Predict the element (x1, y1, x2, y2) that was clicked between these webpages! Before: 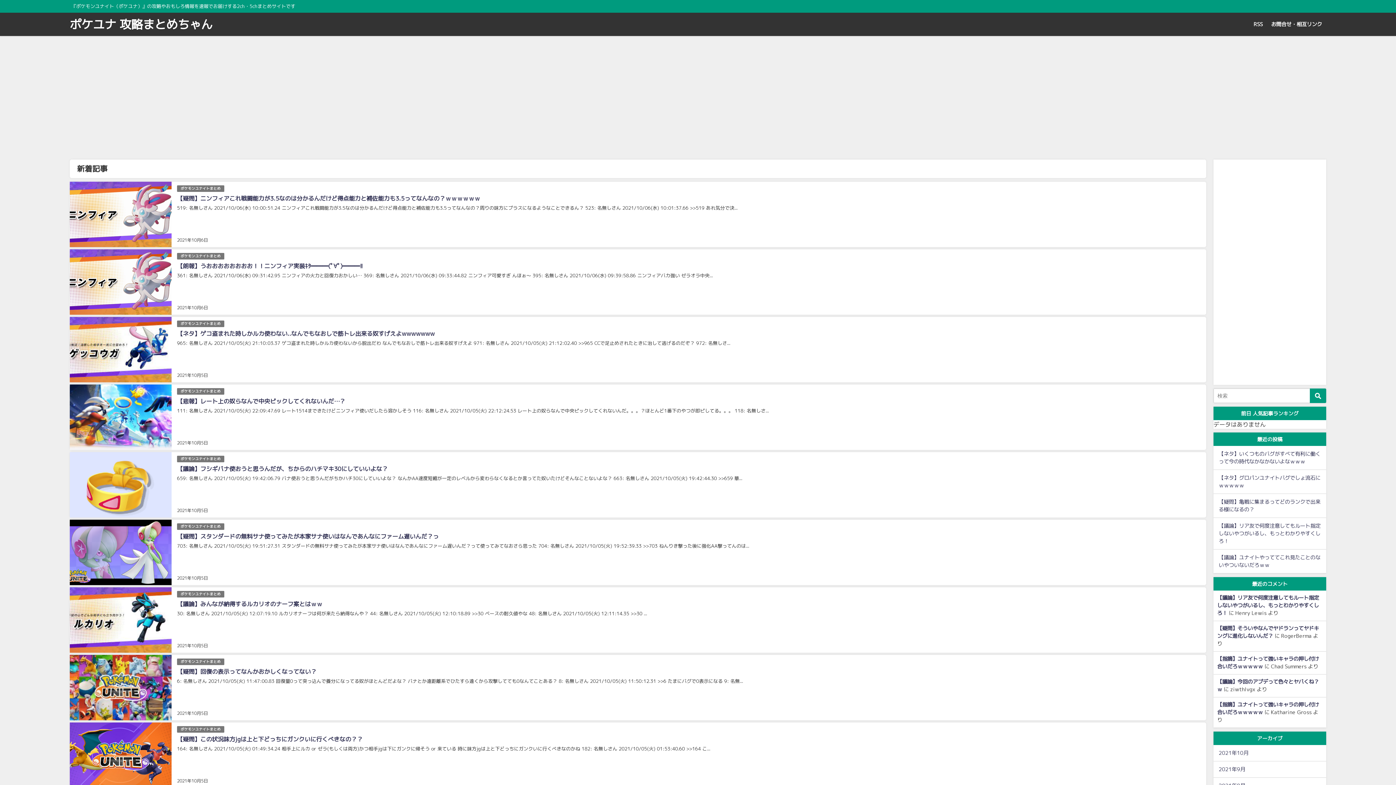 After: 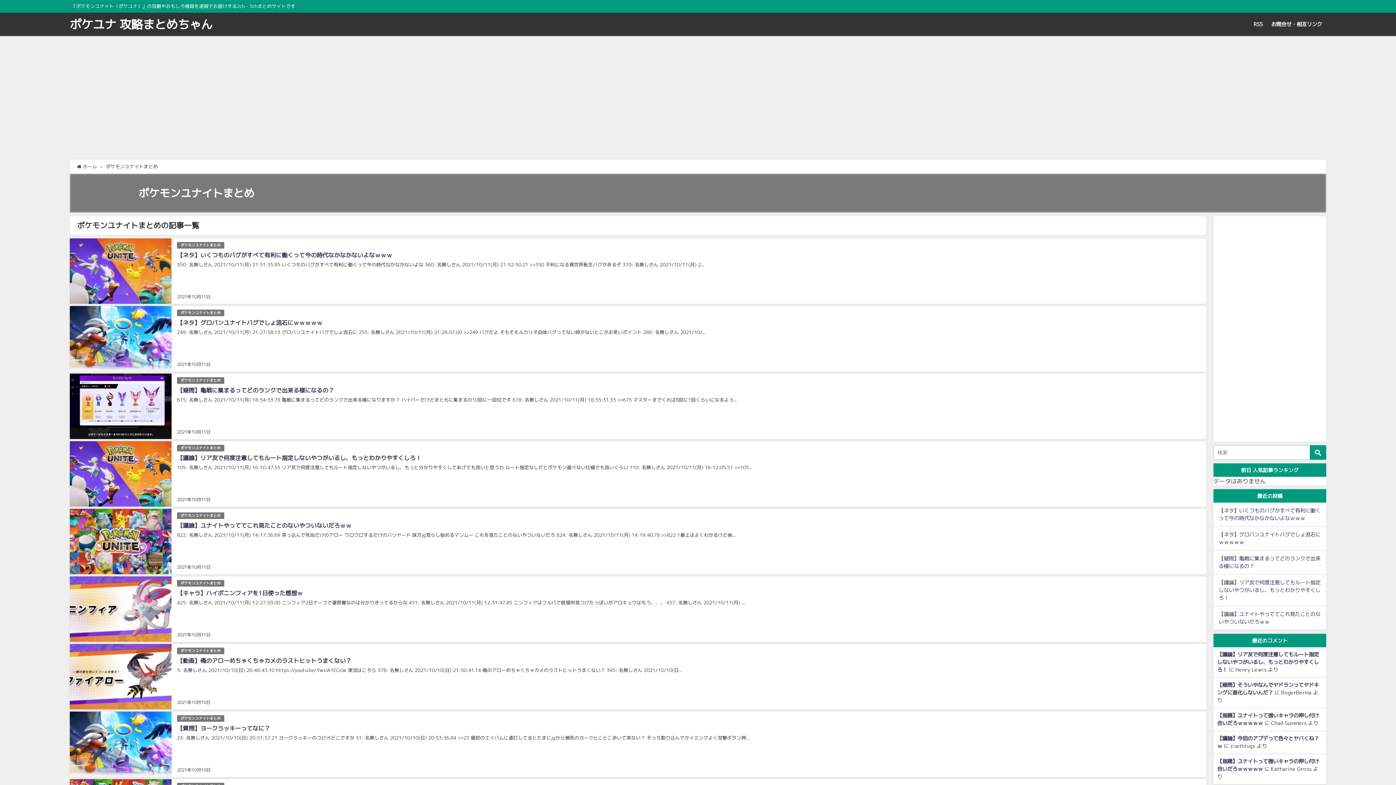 Action: label: ポケモンユナイトまとめ bbox: (177, 251, 224, 260)